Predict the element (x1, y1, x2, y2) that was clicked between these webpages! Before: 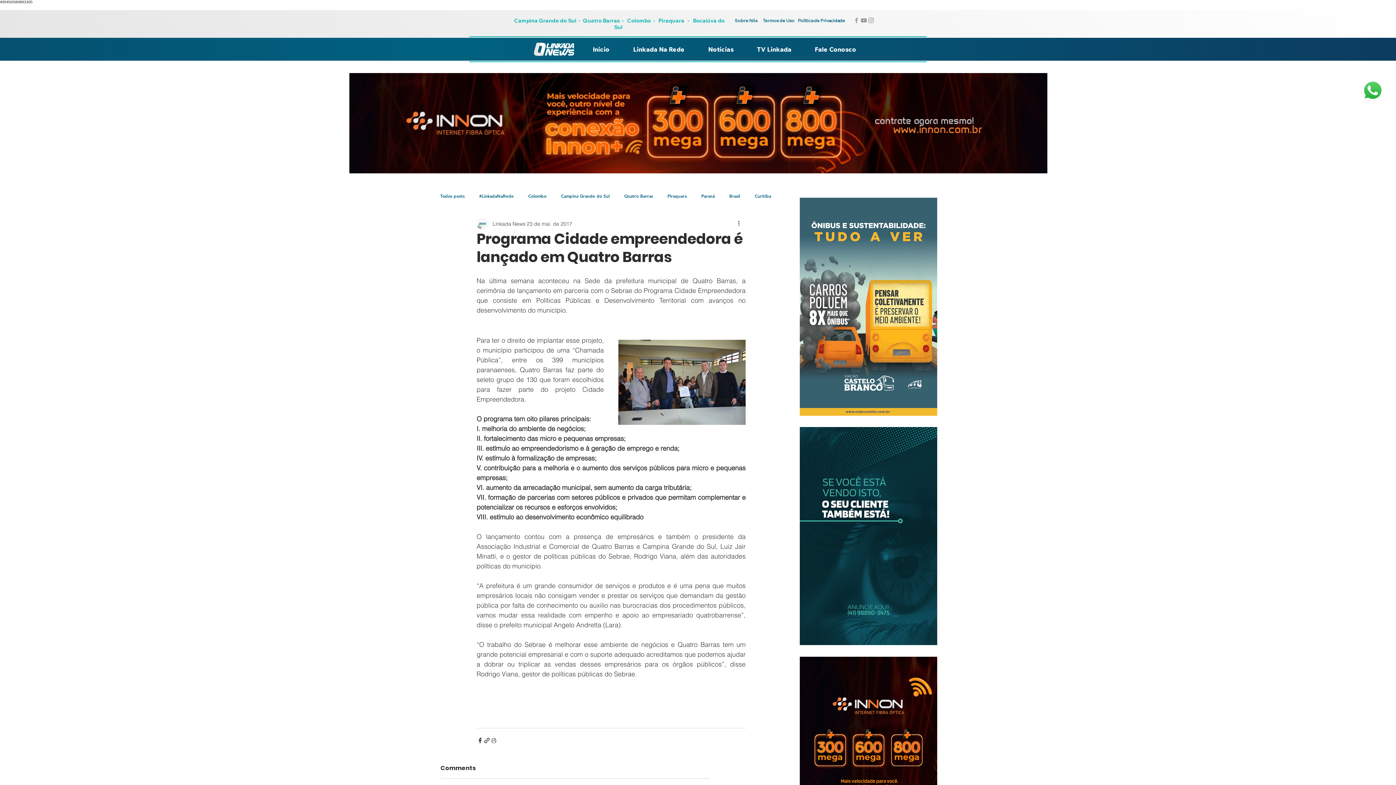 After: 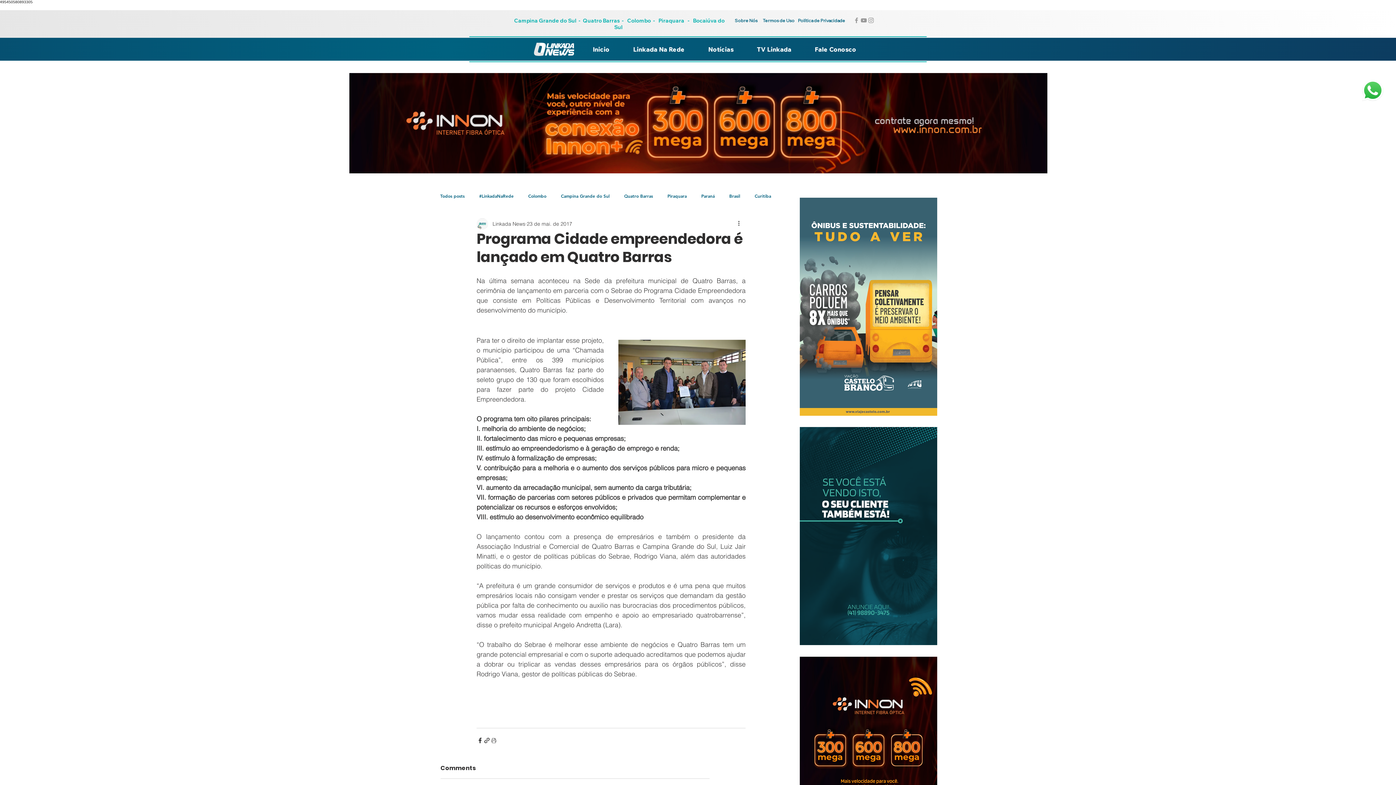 Action: bbox: (349, 73, 1047, 173)